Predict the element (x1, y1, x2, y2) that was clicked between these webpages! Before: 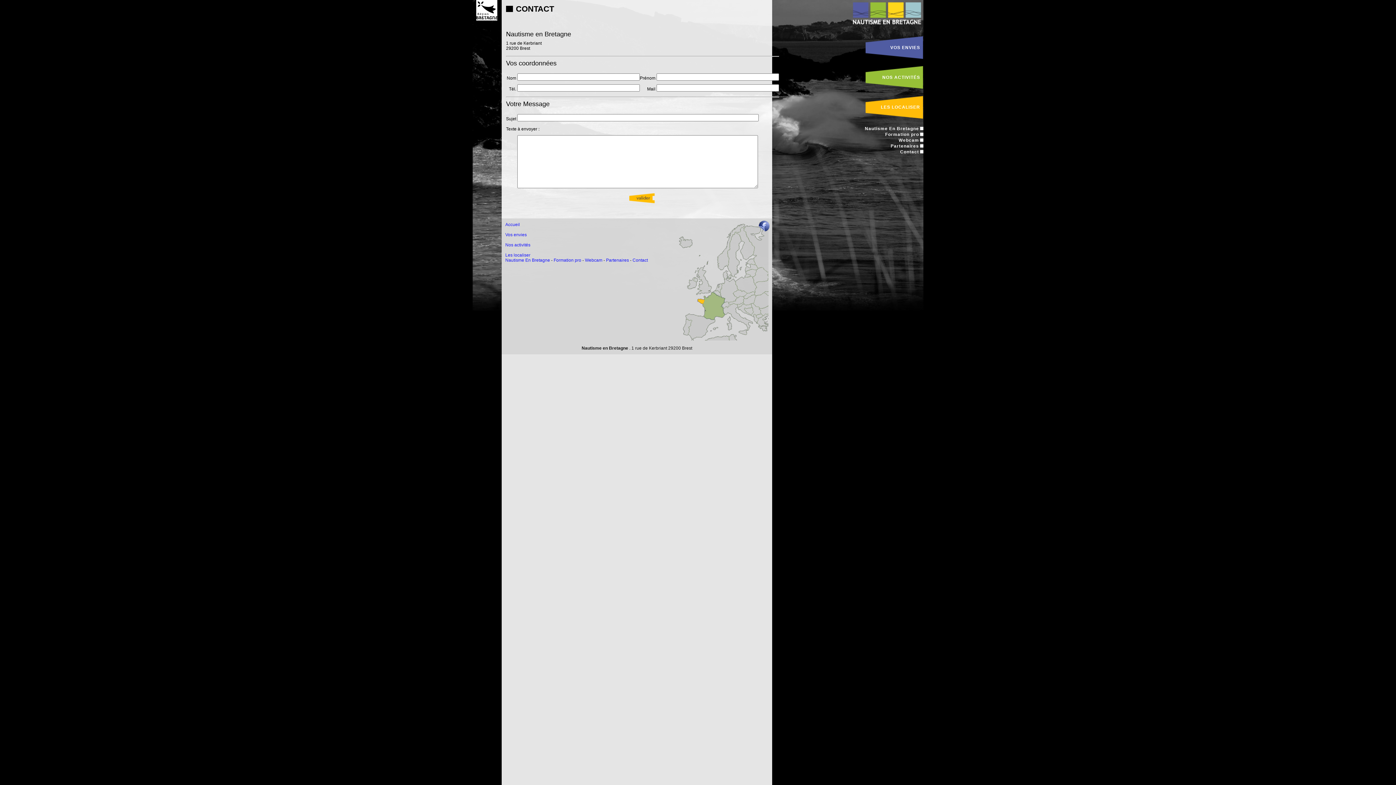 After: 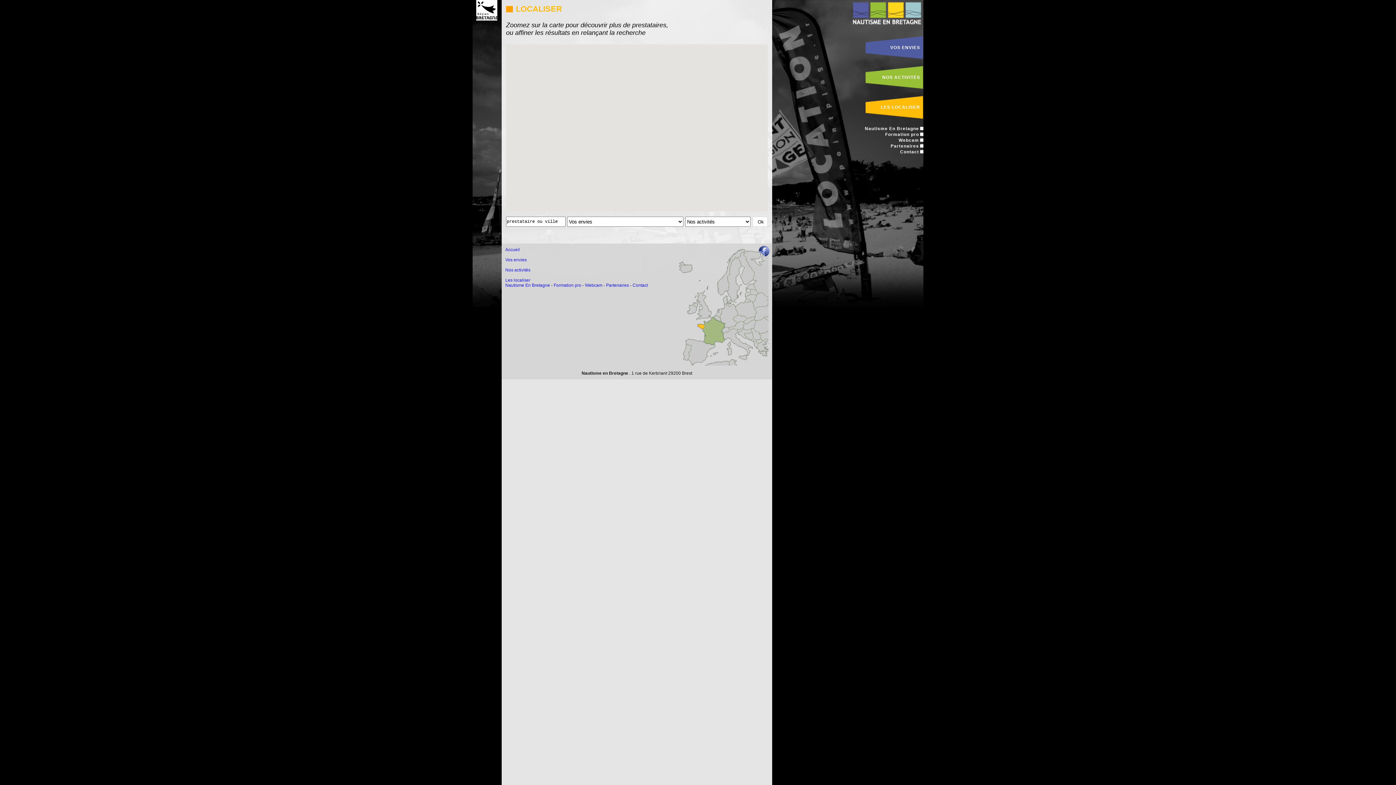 Action: bbox: (674, 336, 768, 341)